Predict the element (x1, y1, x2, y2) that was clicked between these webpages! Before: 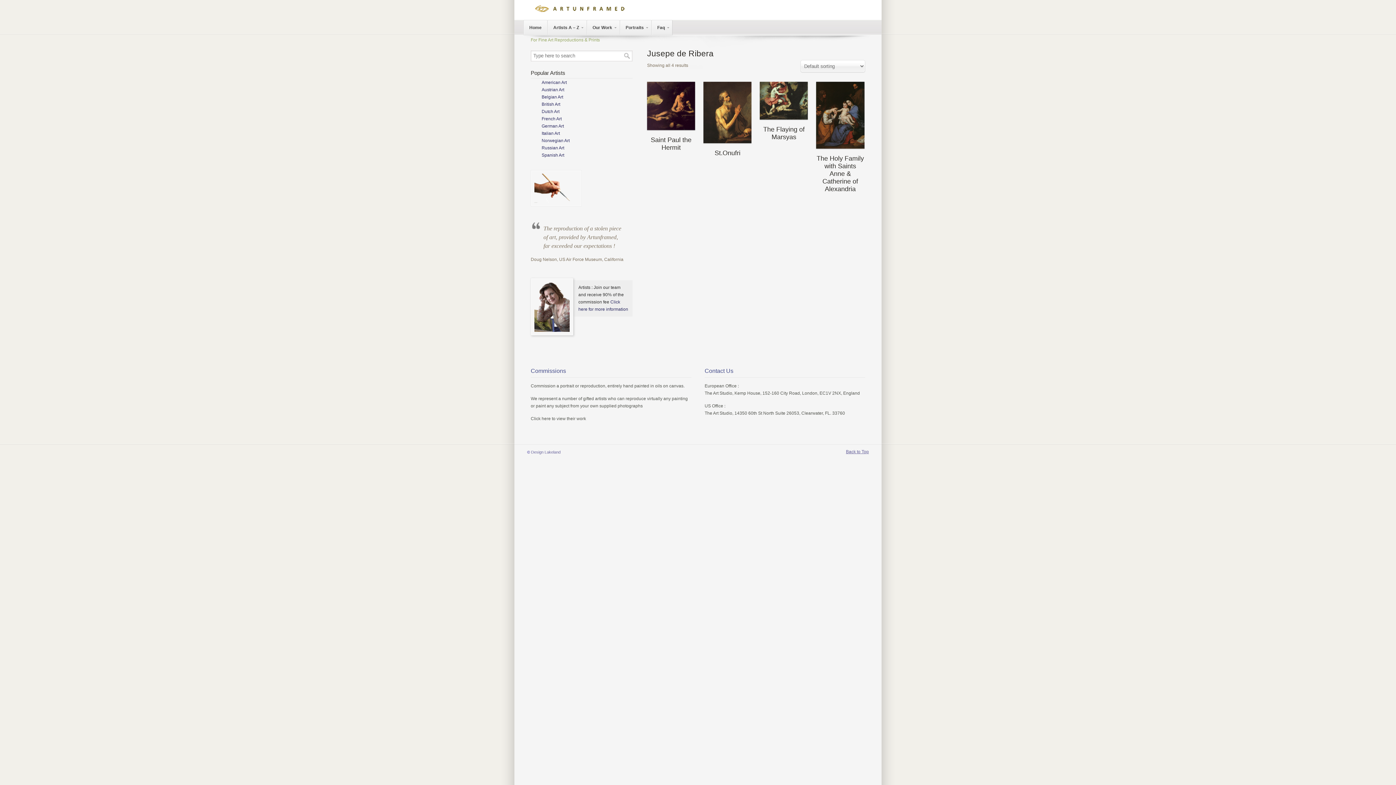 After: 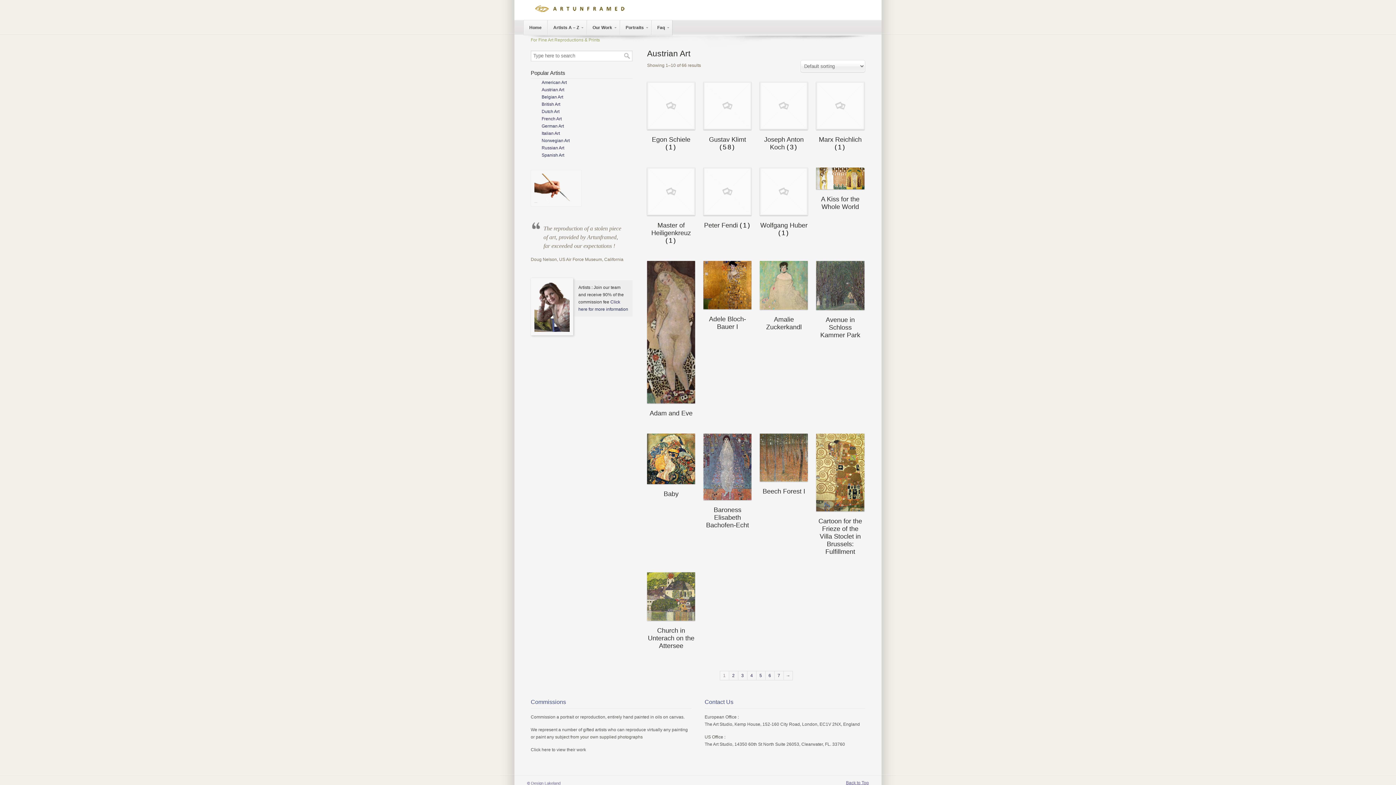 Action: bbox: (541, 87, 564, 92) label: Austrian Art